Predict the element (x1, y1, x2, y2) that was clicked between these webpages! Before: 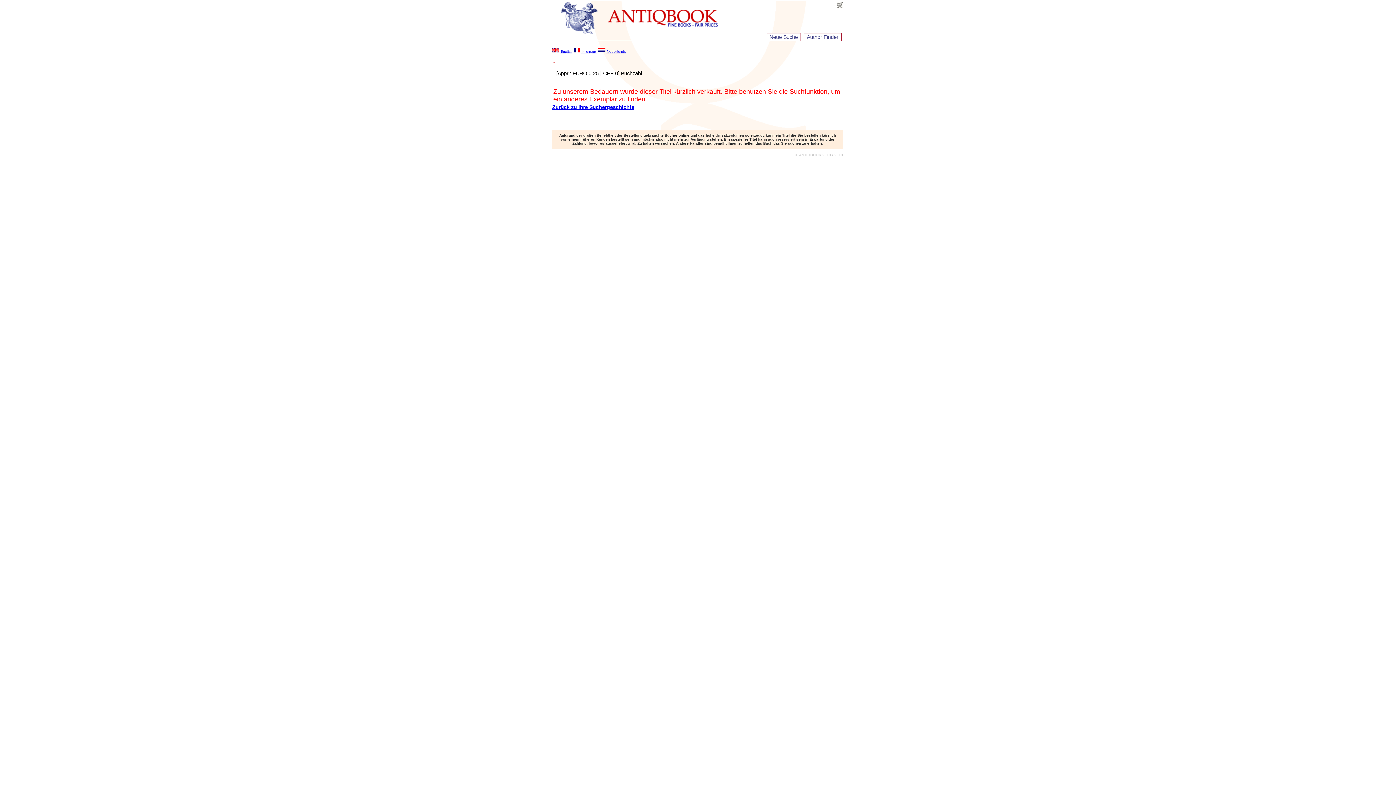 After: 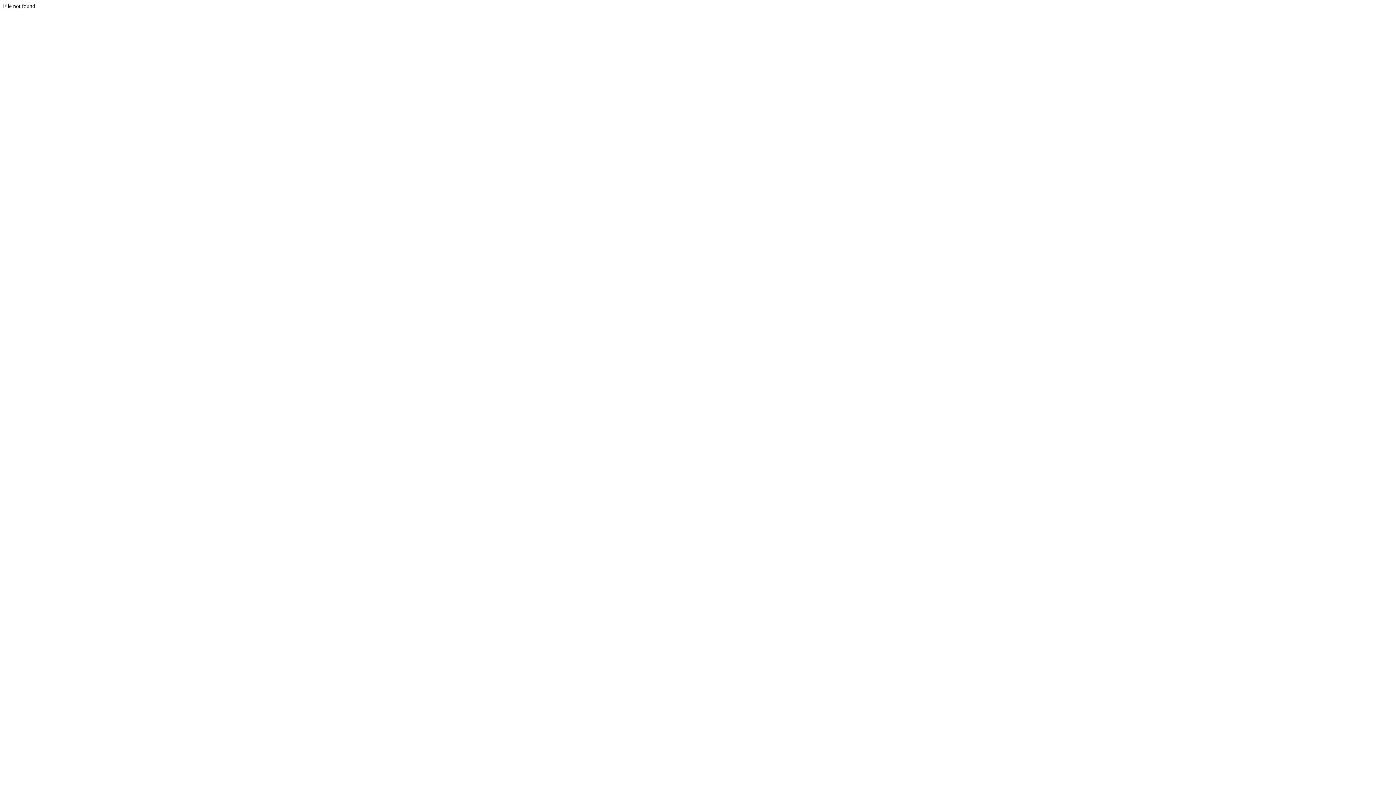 Action: bbox: (837, 3, 843, 9)